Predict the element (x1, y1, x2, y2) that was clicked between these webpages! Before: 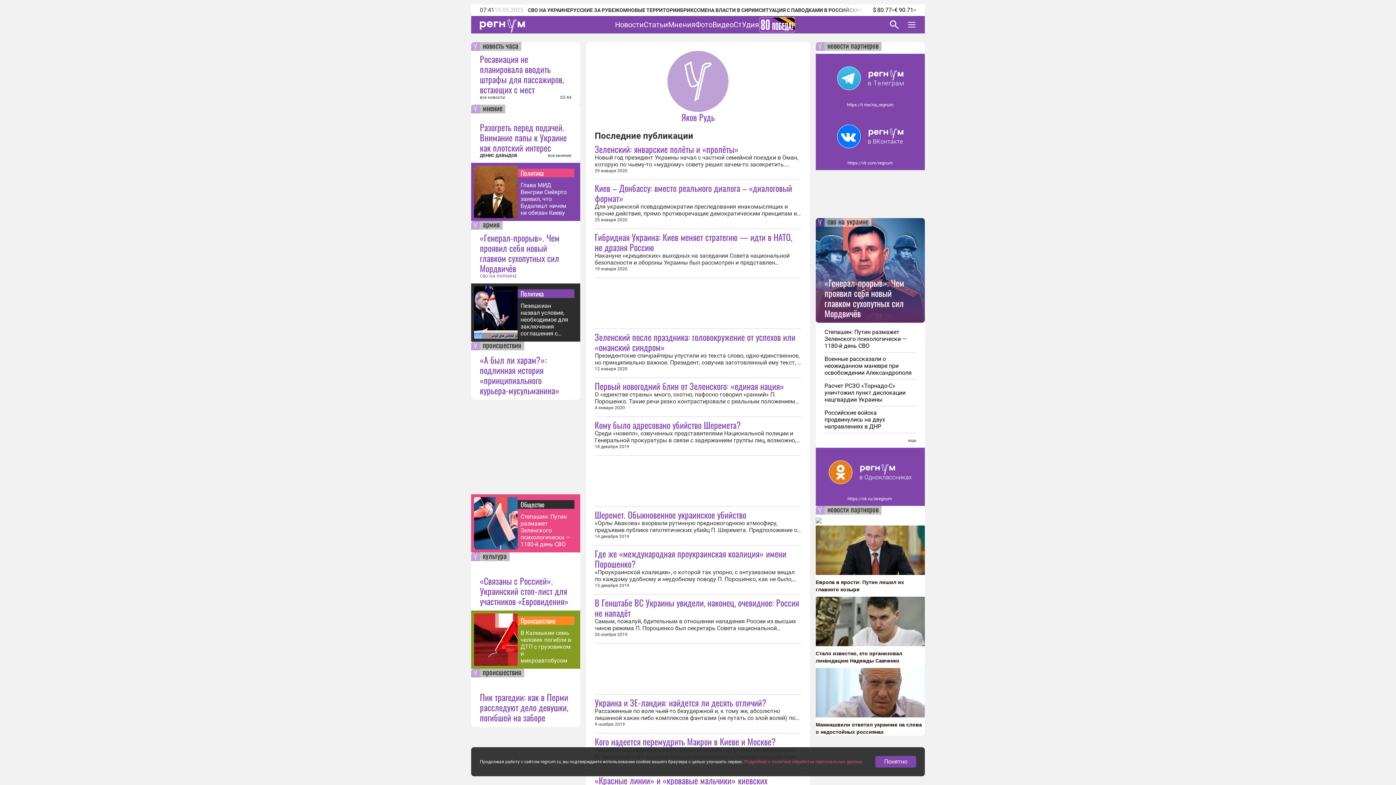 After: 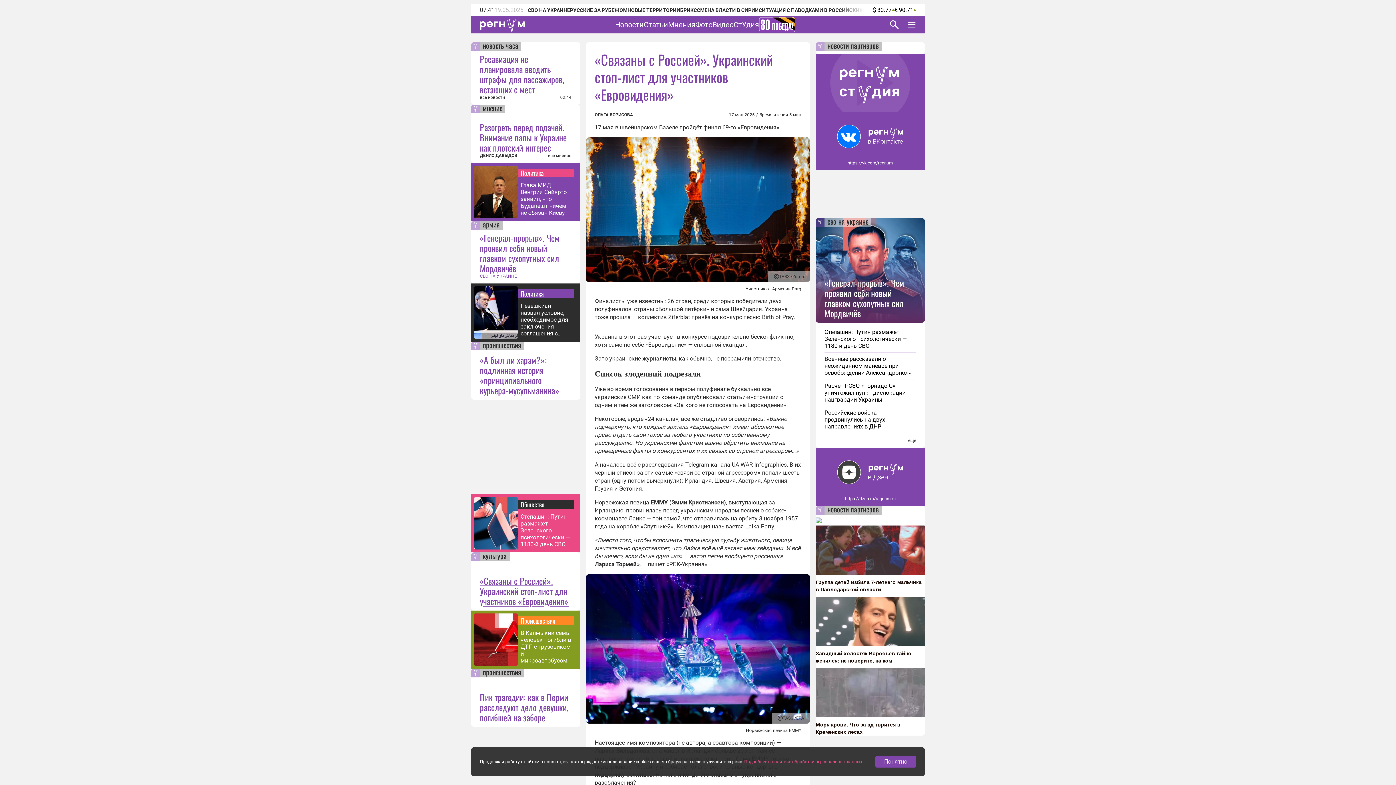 Action: bbox: (480, 565, 571, 606) label: «Связаны с Россией». Украинский стоп-лист для участников «Евровидения»